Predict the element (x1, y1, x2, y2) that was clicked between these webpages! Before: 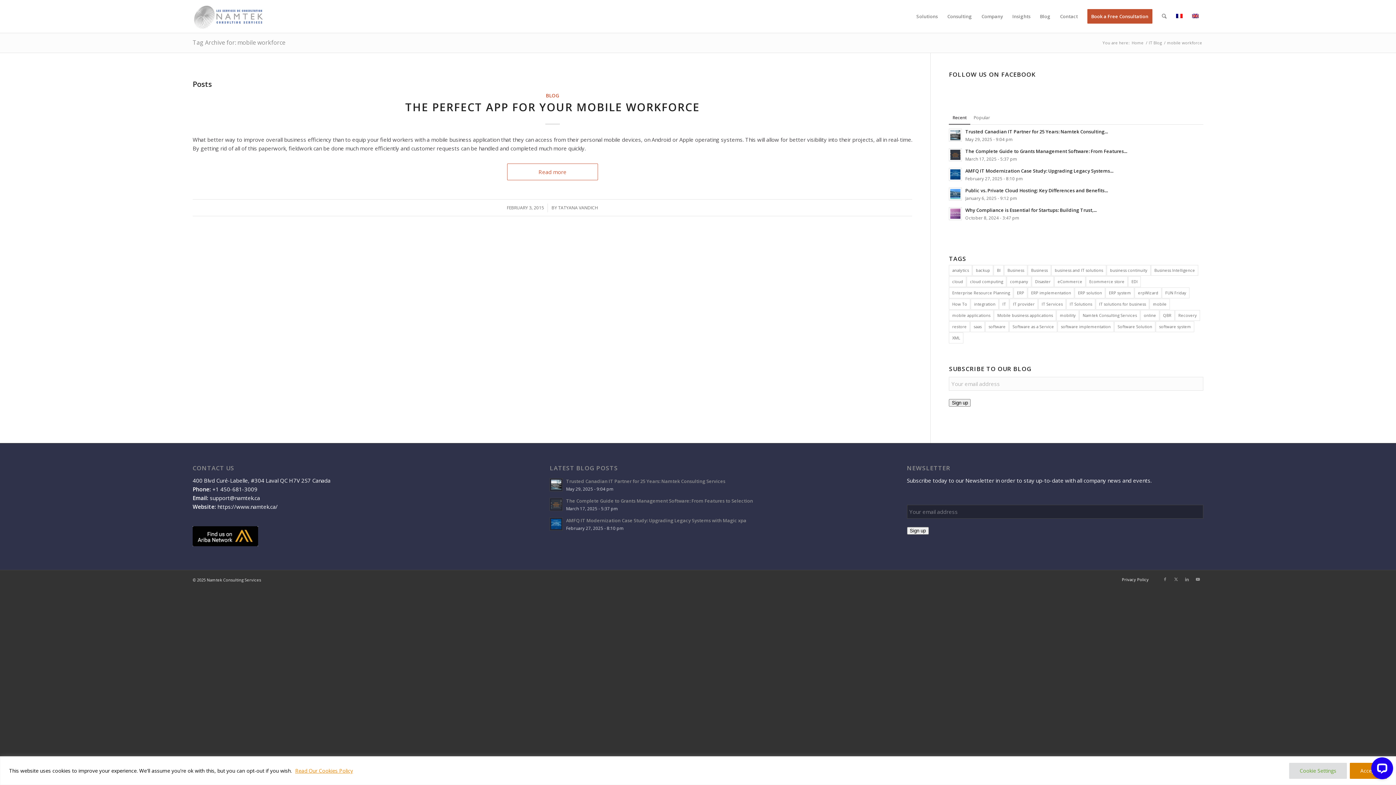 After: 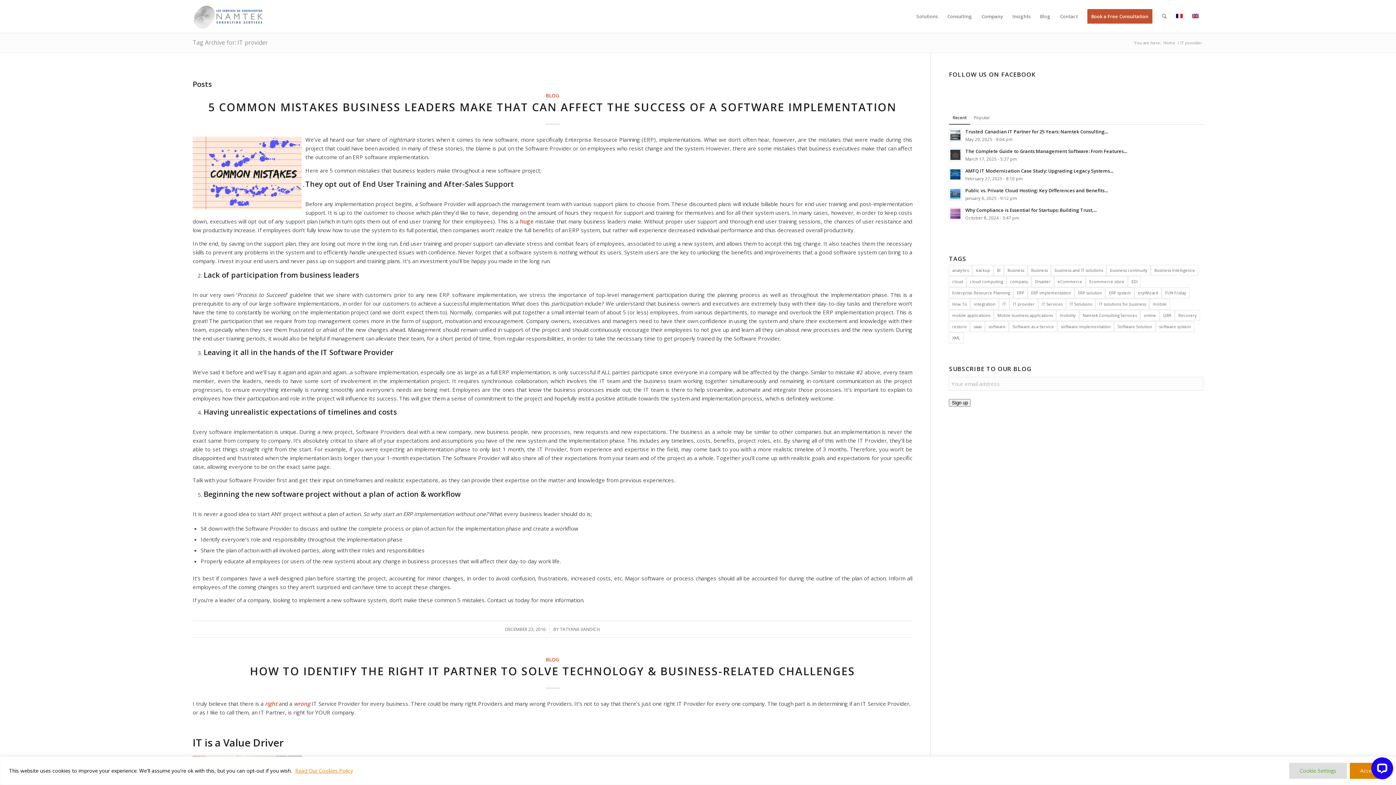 Action: bbox: (1009, 298, 1038, 309) label: IT provider (22 items)